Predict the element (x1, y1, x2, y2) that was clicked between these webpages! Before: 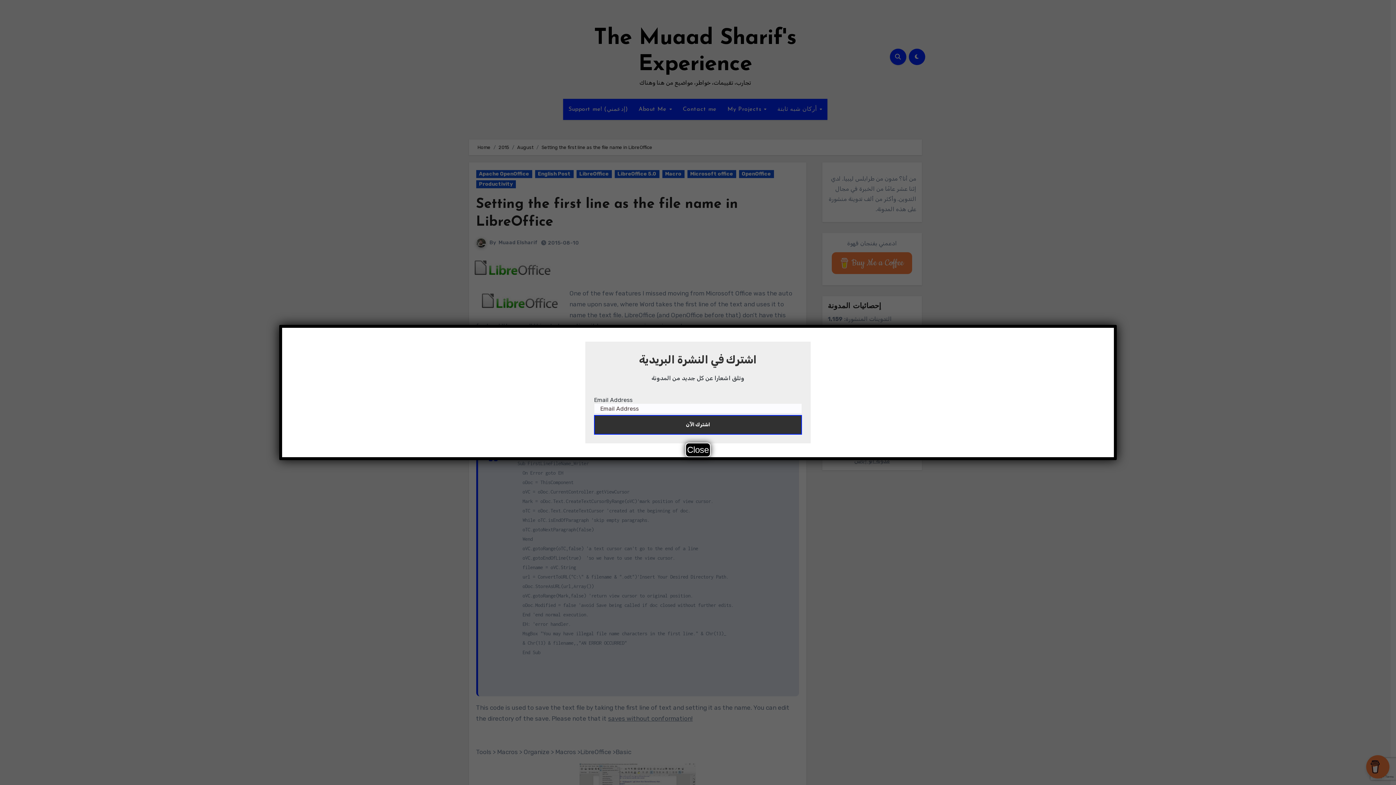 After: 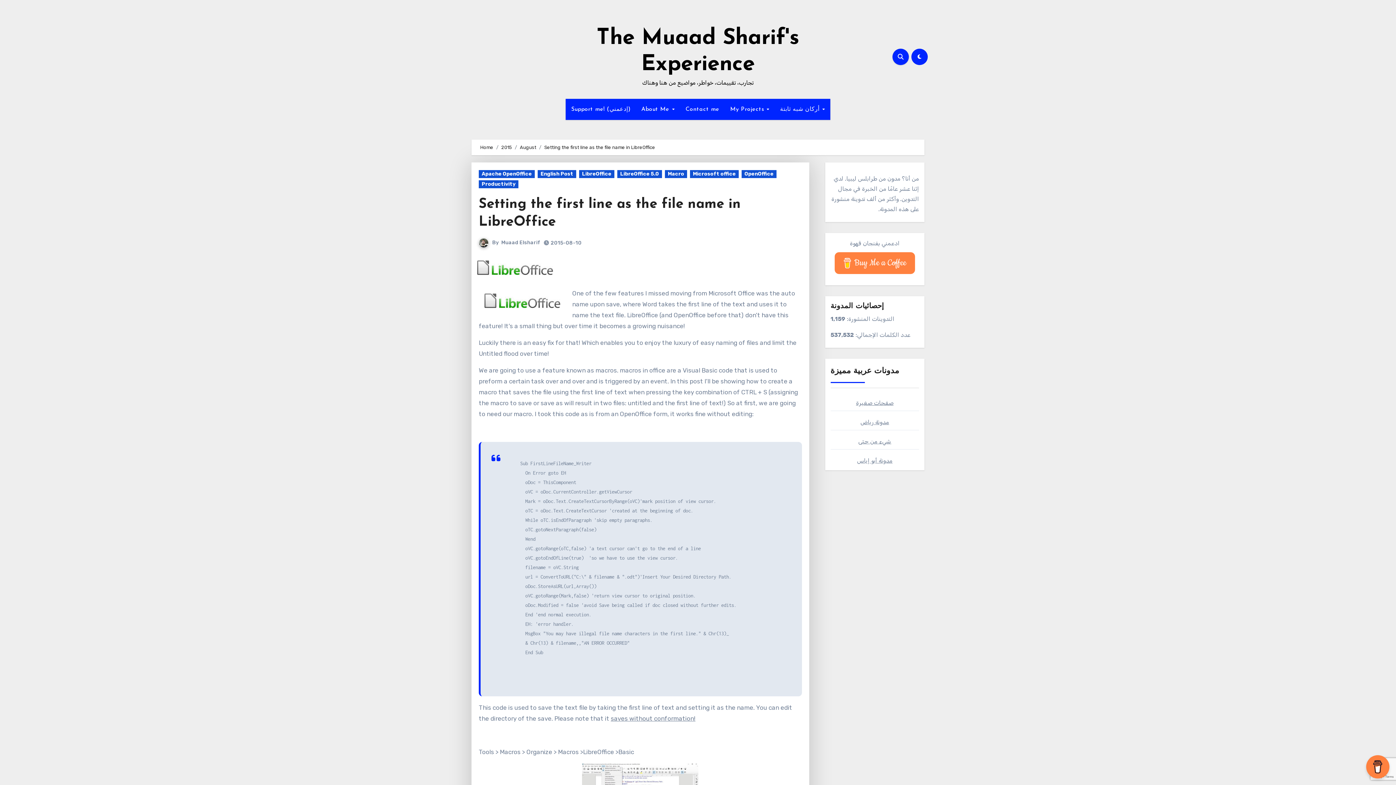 Action: label: Close bbox: (685, 442, 710, 457)